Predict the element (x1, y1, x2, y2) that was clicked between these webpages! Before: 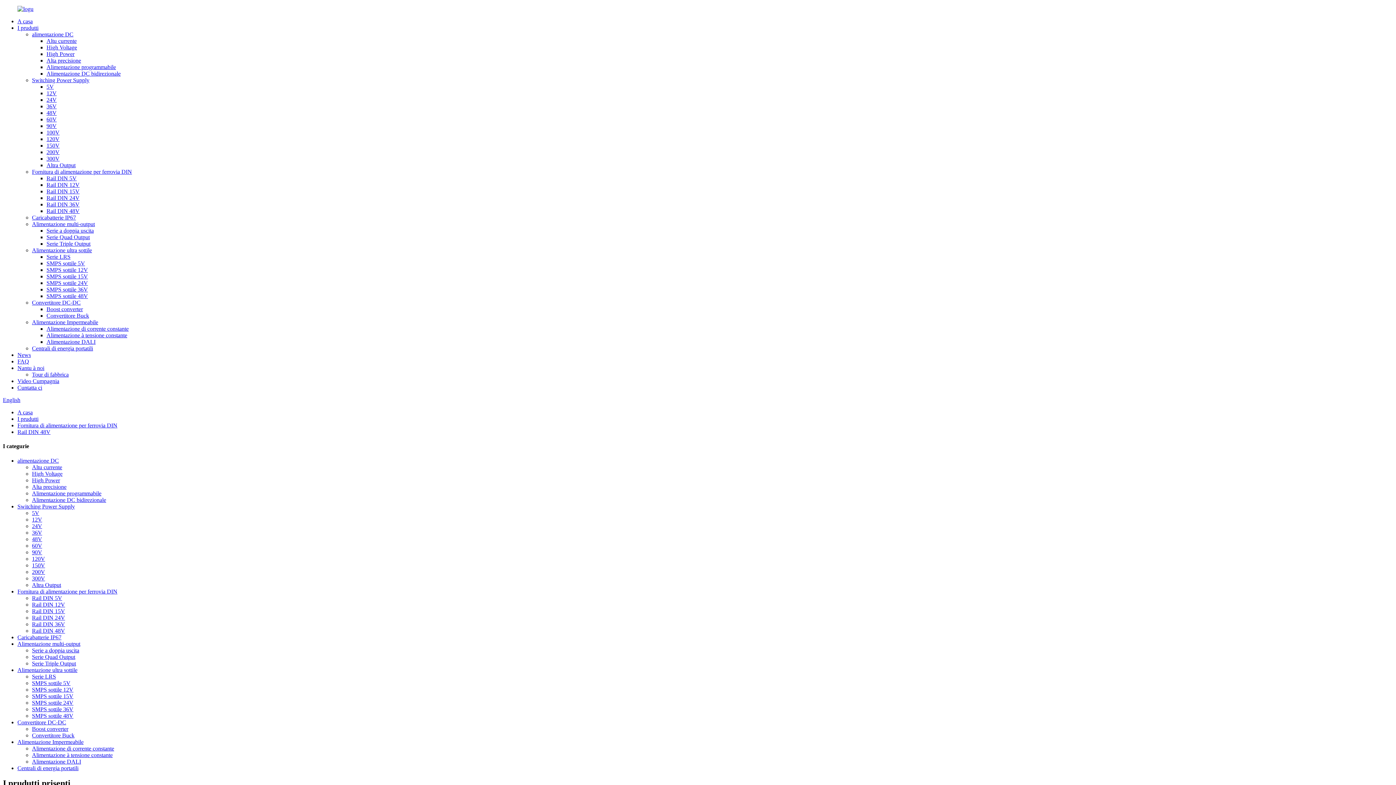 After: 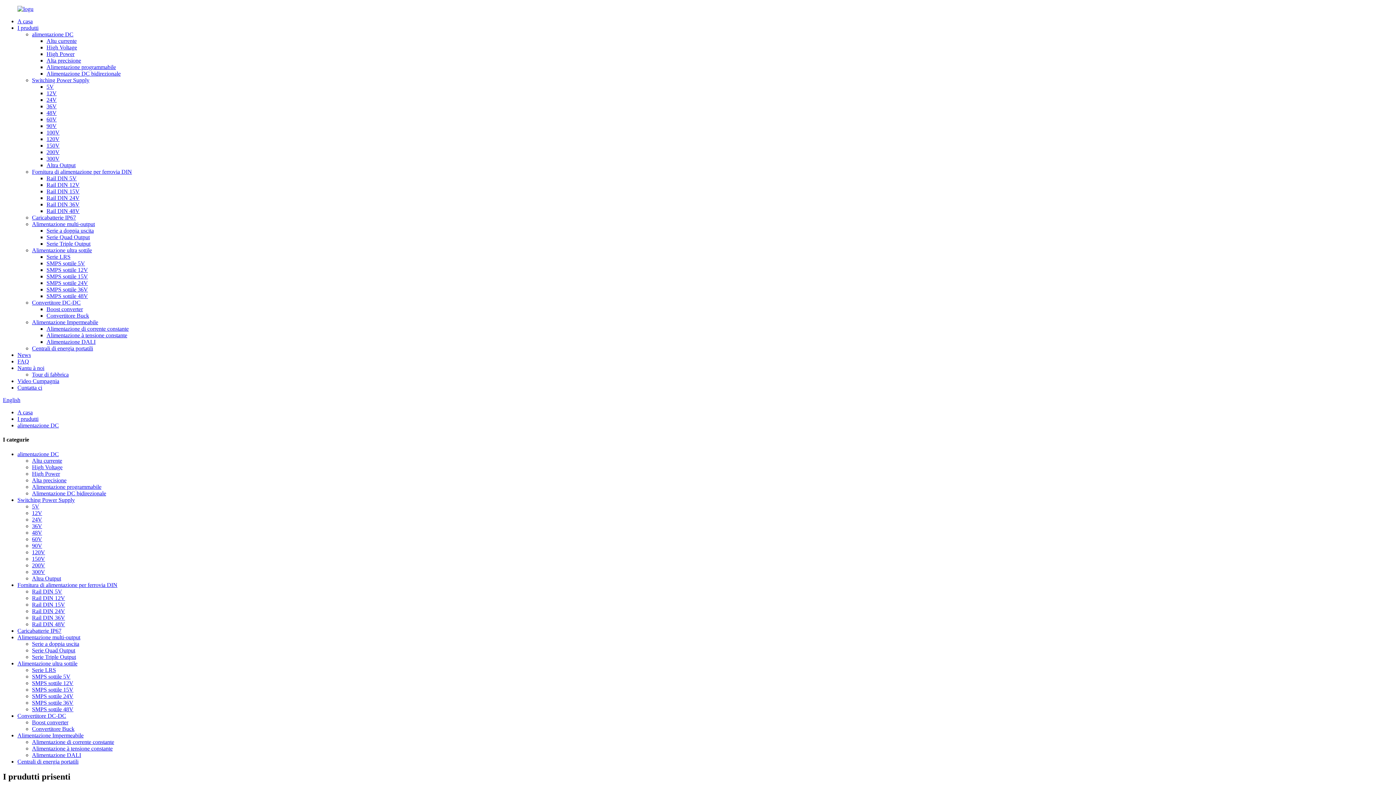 Action: bbox: (17, 457, 58, 463) label: alimentazione DC